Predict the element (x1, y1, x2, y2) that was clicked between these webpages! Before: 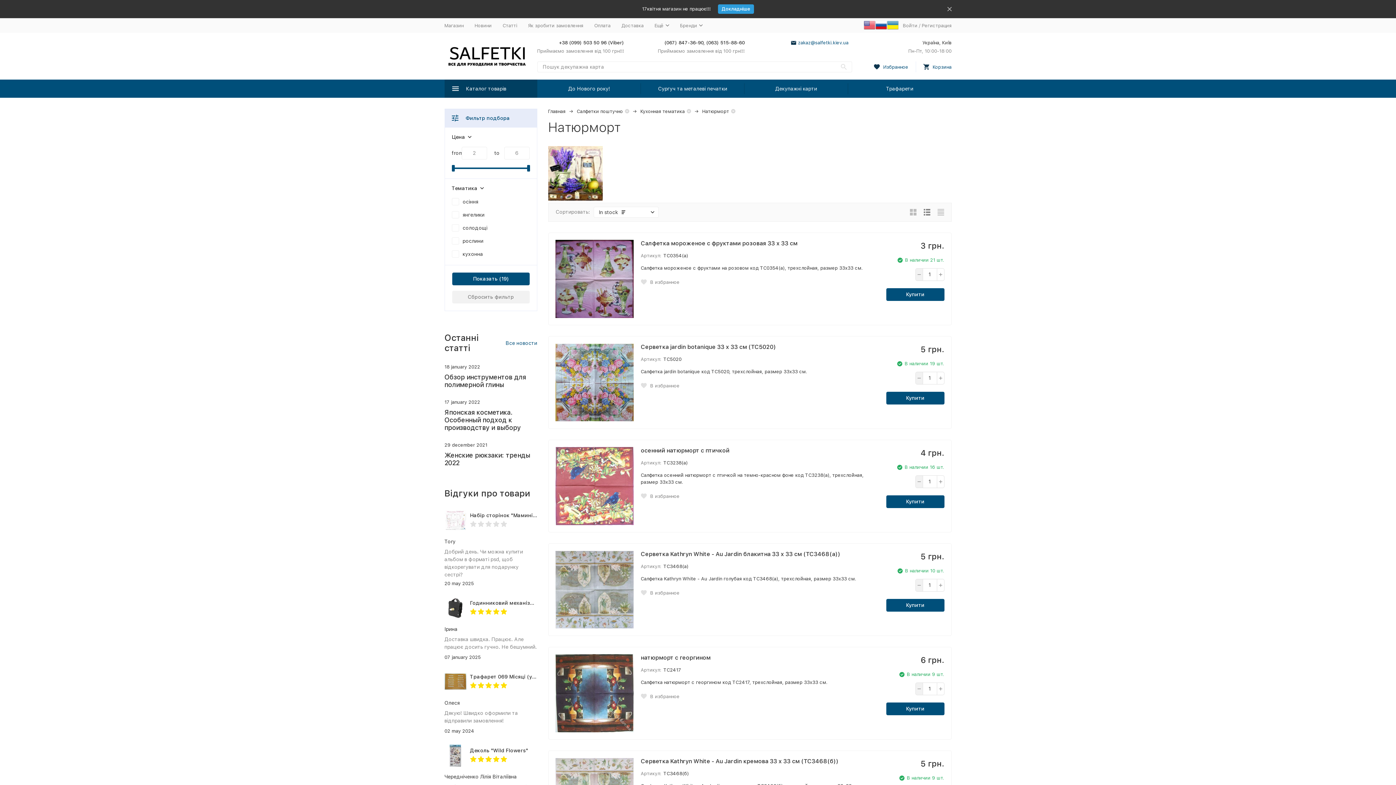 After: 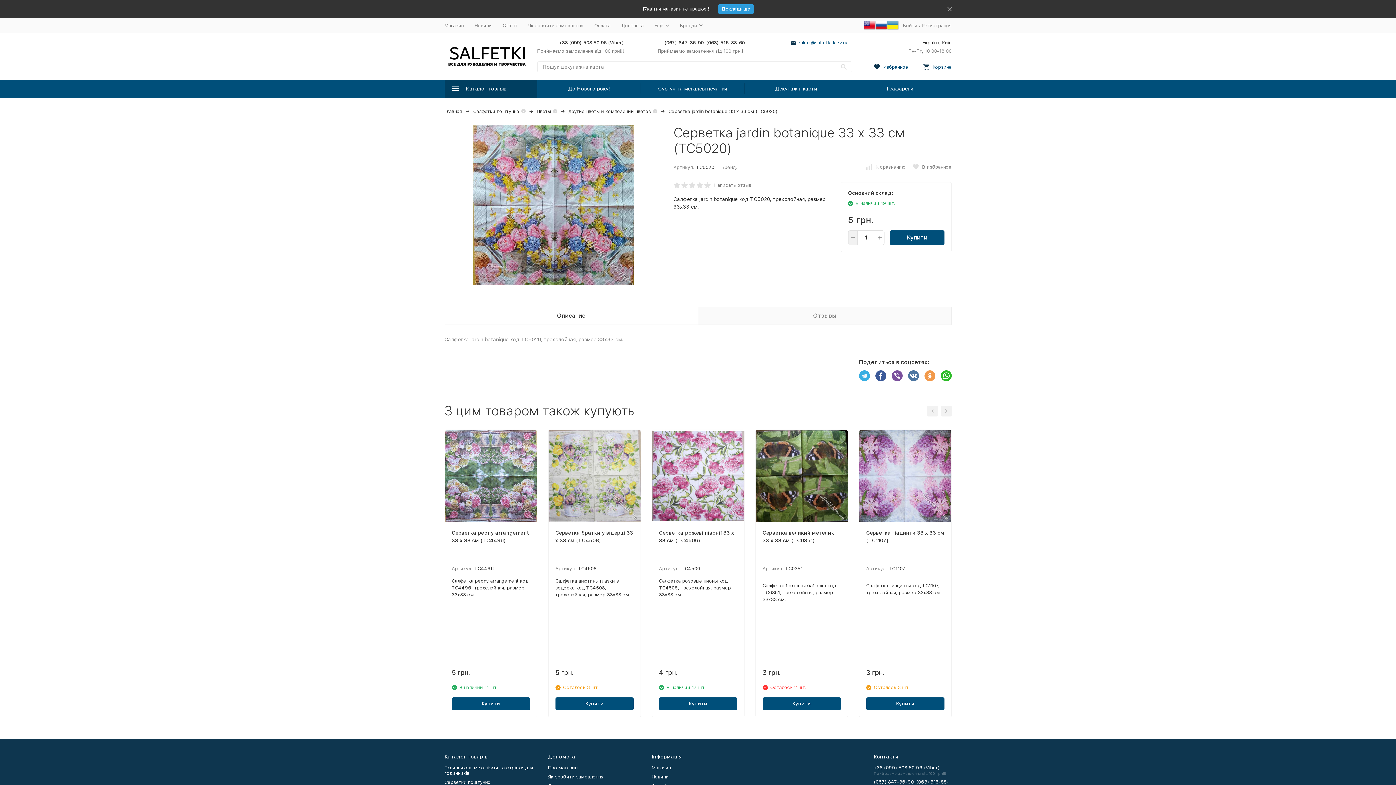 Action: label: Серветка jardin botanique 33 х 33 см (ТС5020) bbox: (640, 343, 879, 350)